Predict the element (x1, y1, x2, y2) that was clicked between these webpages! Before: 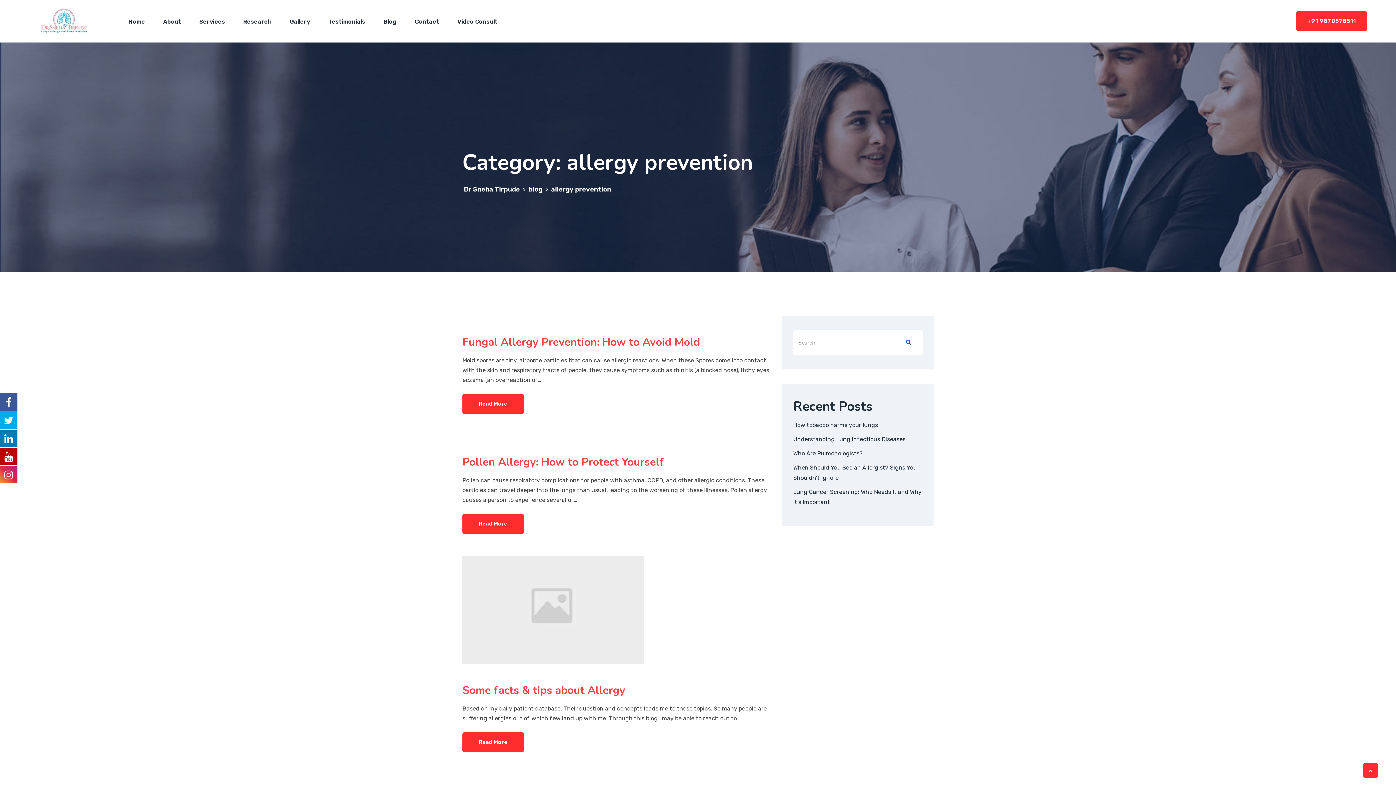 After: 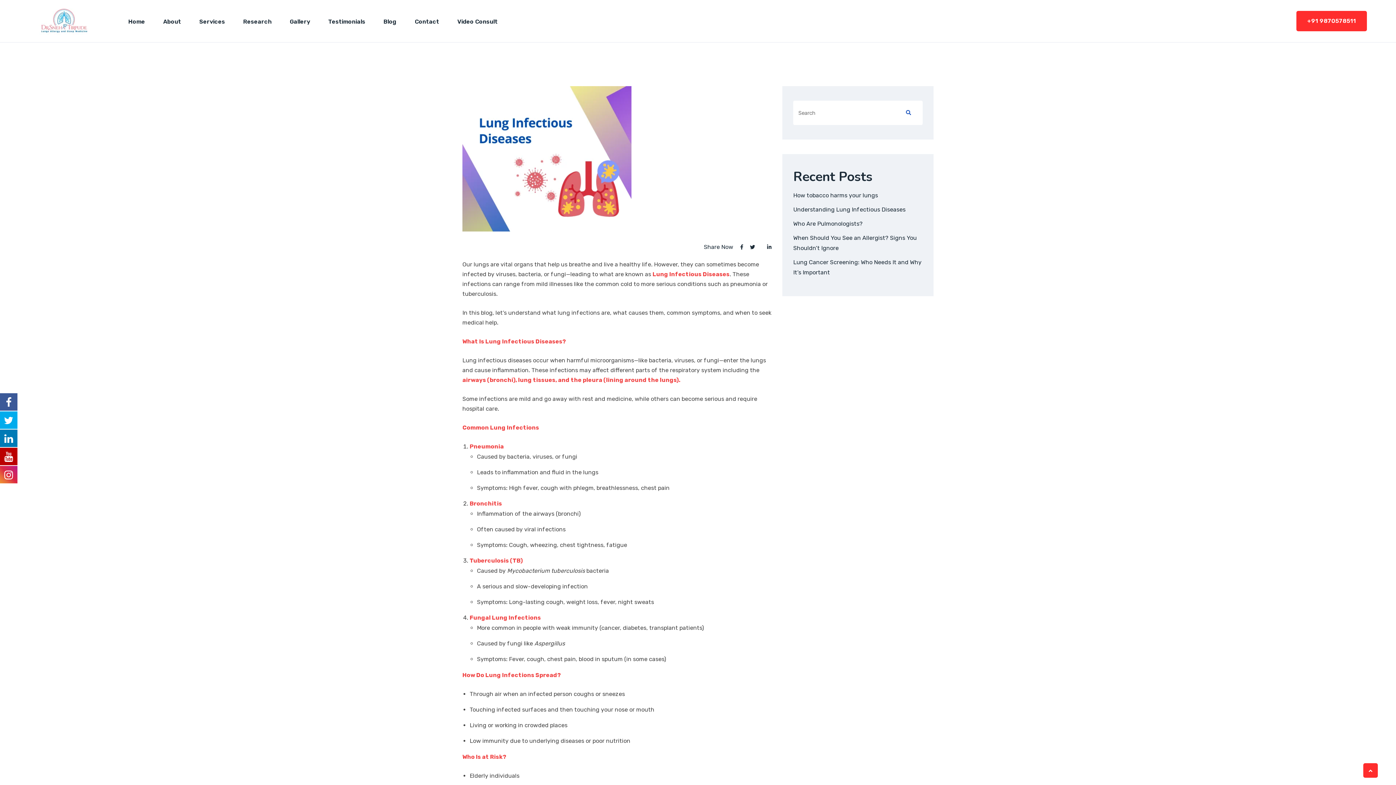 Action: bbox: (793, 436, 905, 442) label: Understanding Lung Infectious Diseases